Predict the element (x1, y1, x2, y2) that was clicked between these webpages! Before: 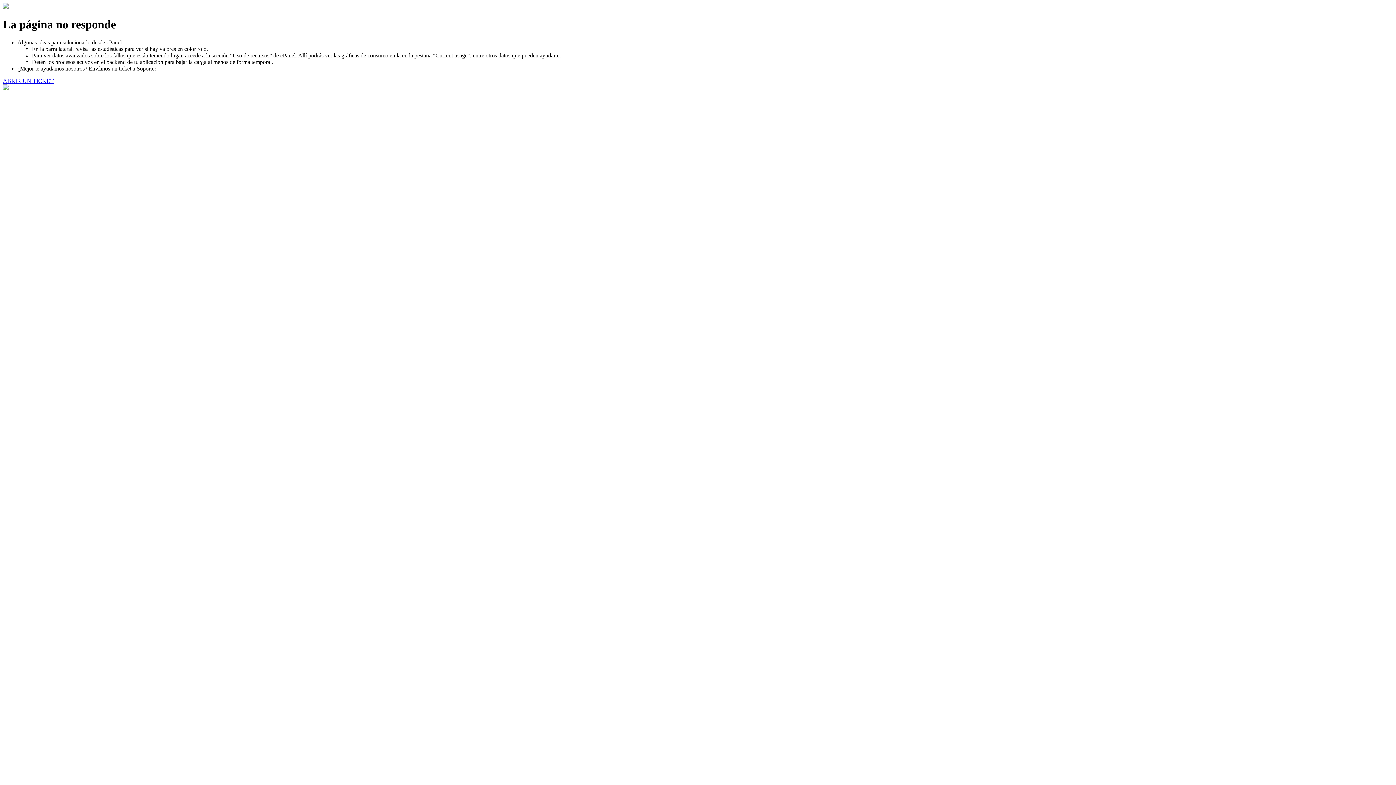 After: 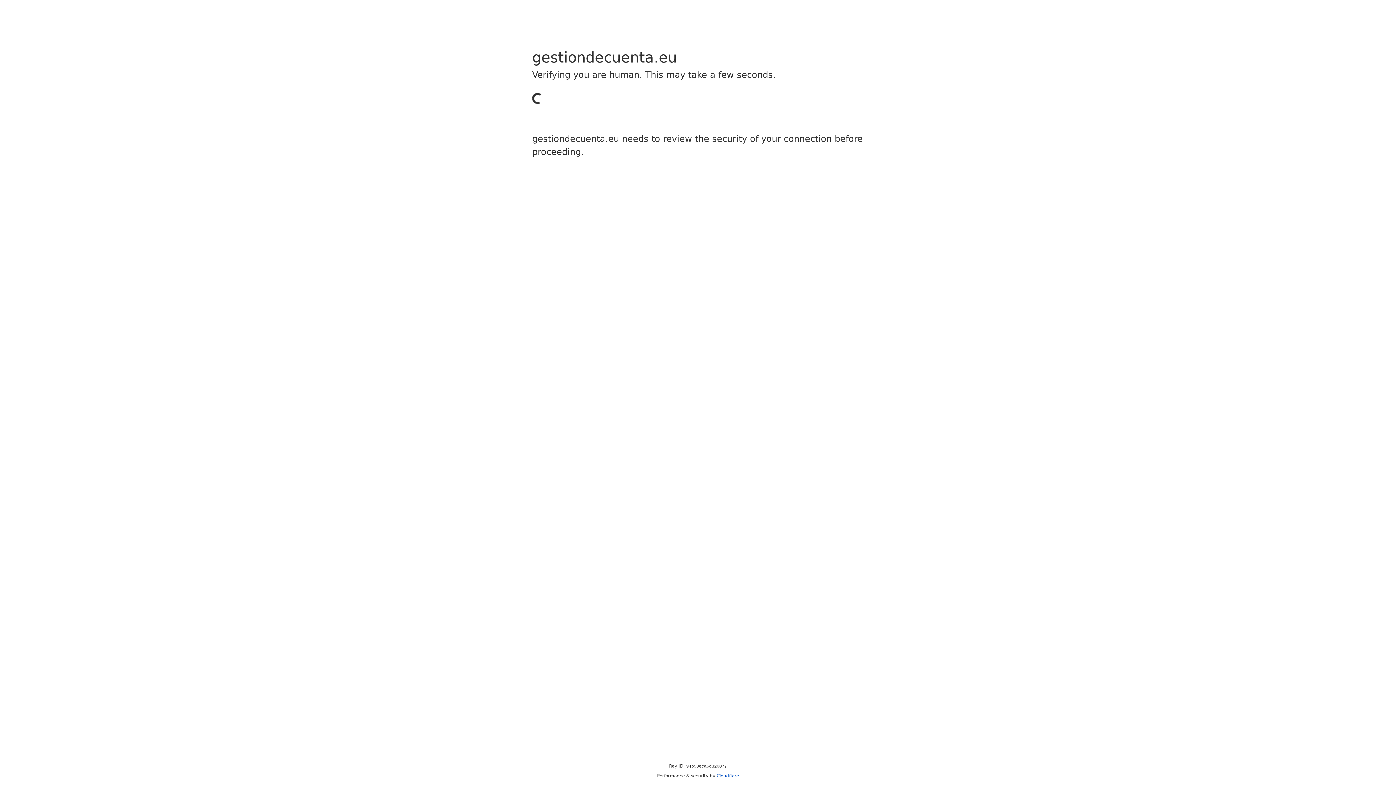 Action: label: ABRIR UN TICKET bbox: (2, 77, 53, 83)